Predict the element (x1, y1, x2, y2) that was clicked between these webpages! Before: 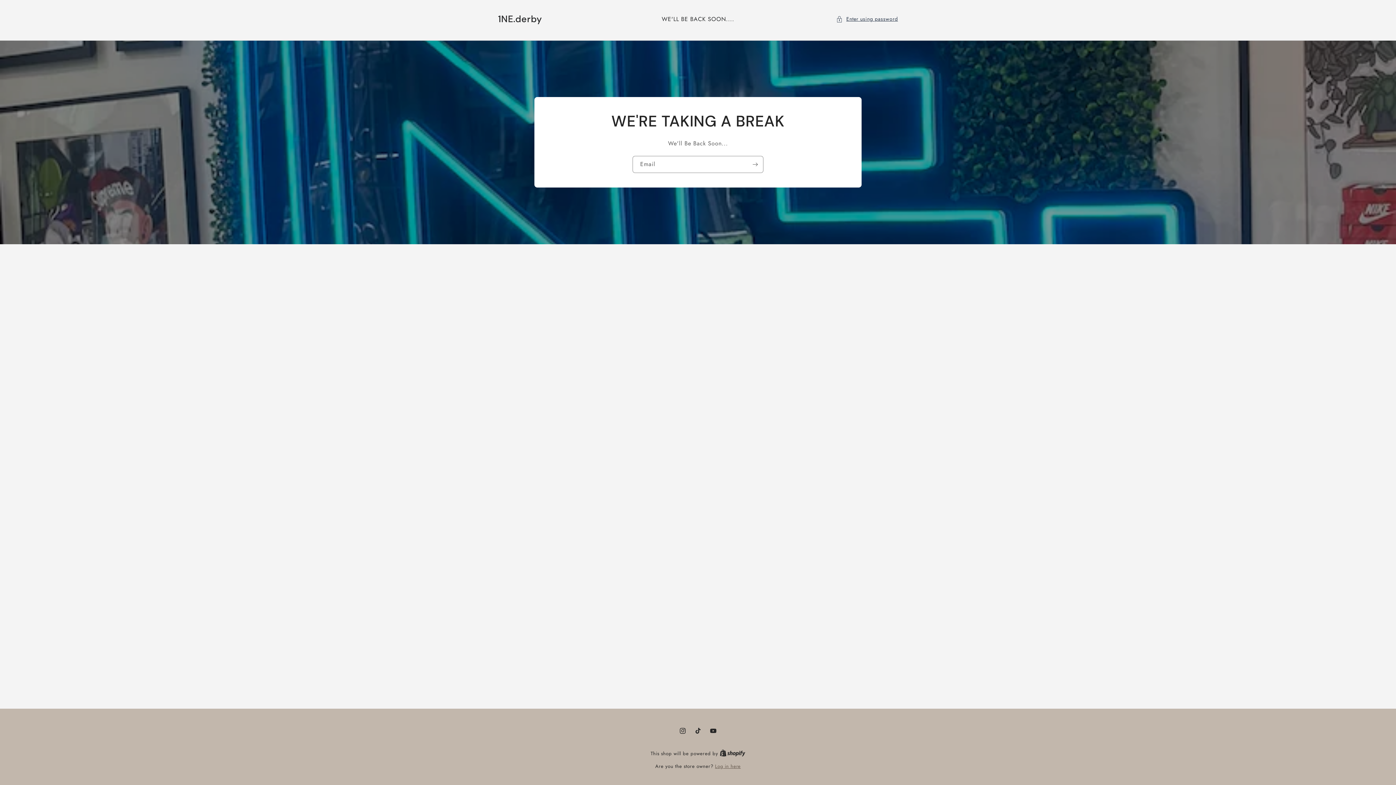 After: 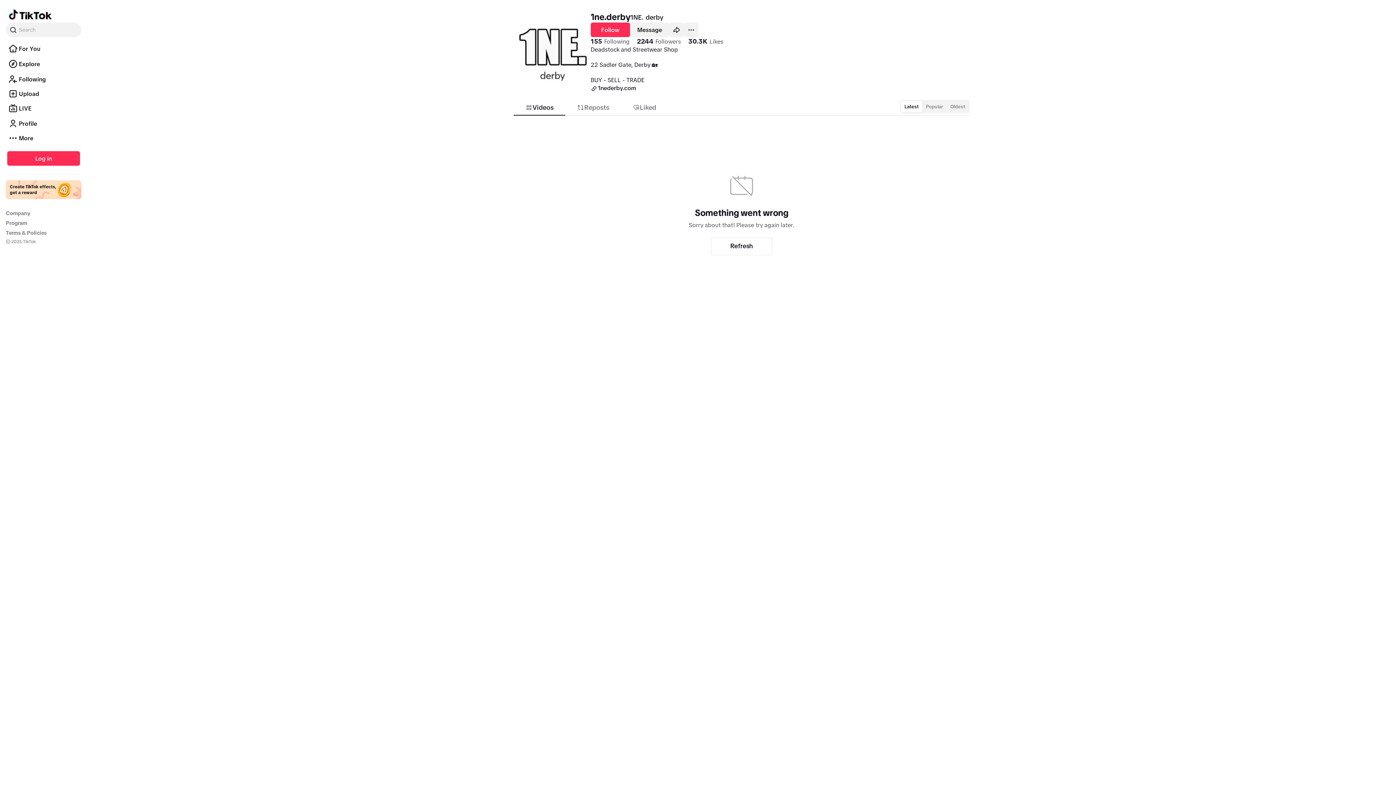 Action: bbox: (690, 723, 705, 738) label: TikTok